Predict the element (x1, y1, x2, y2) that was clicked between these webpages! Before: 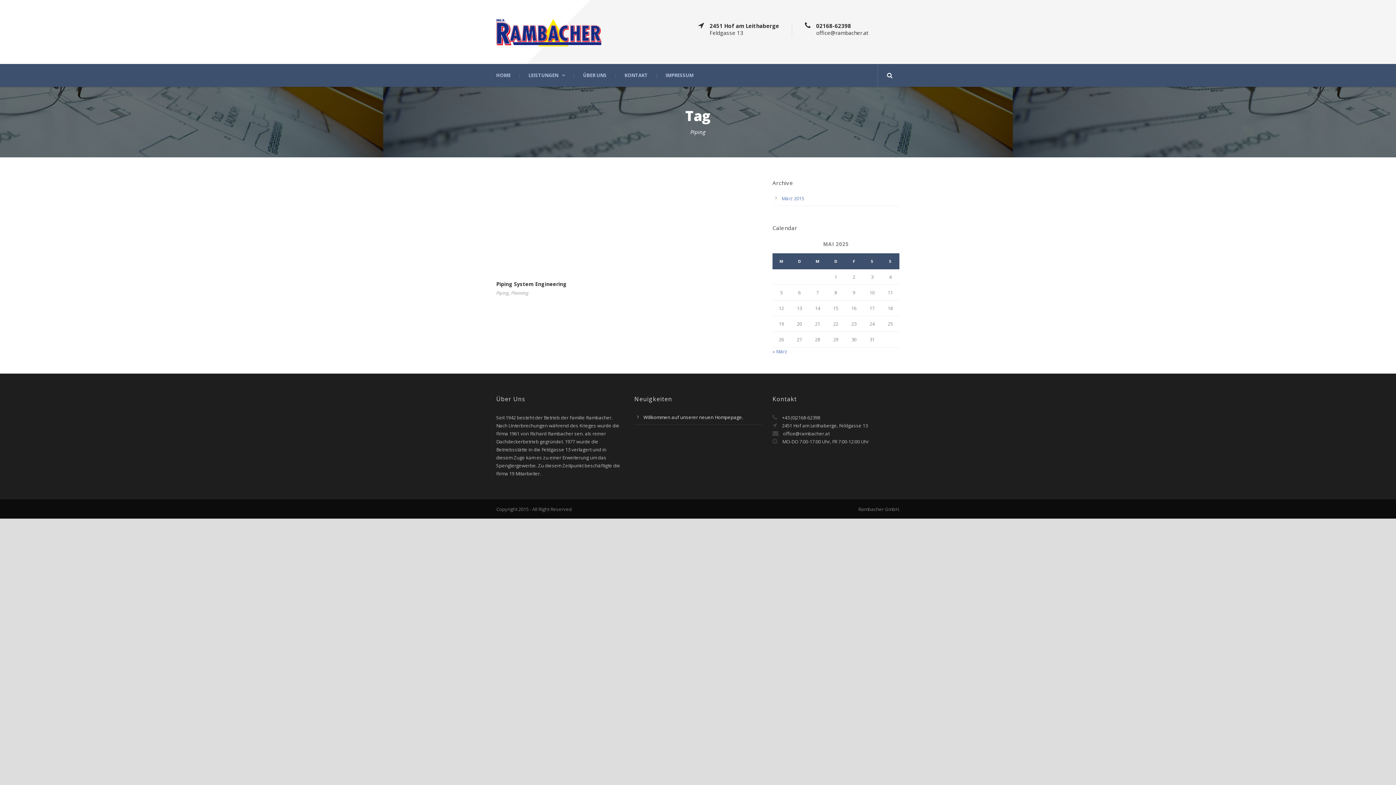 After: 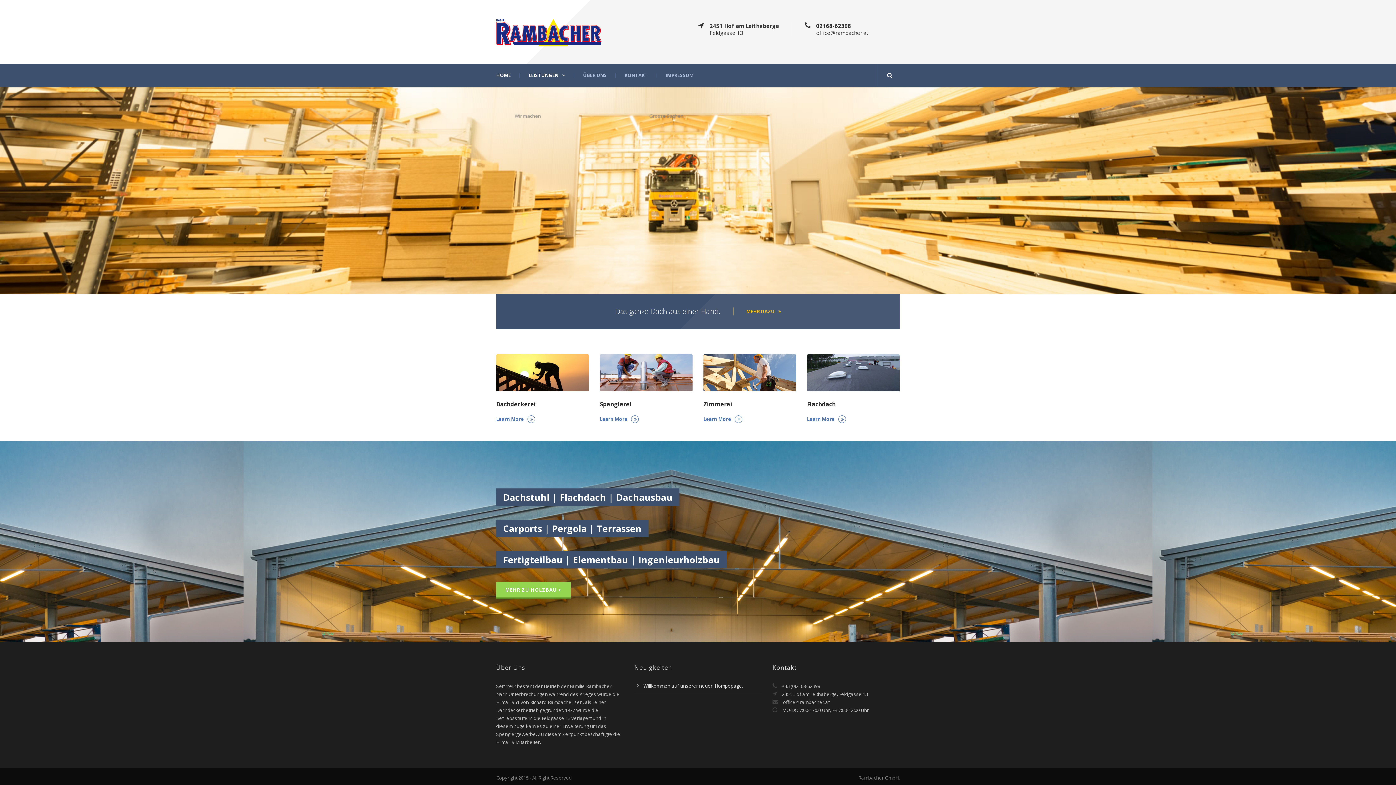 Action: label: LEISTUNGEN bbox: (519, 73, 574, 77)